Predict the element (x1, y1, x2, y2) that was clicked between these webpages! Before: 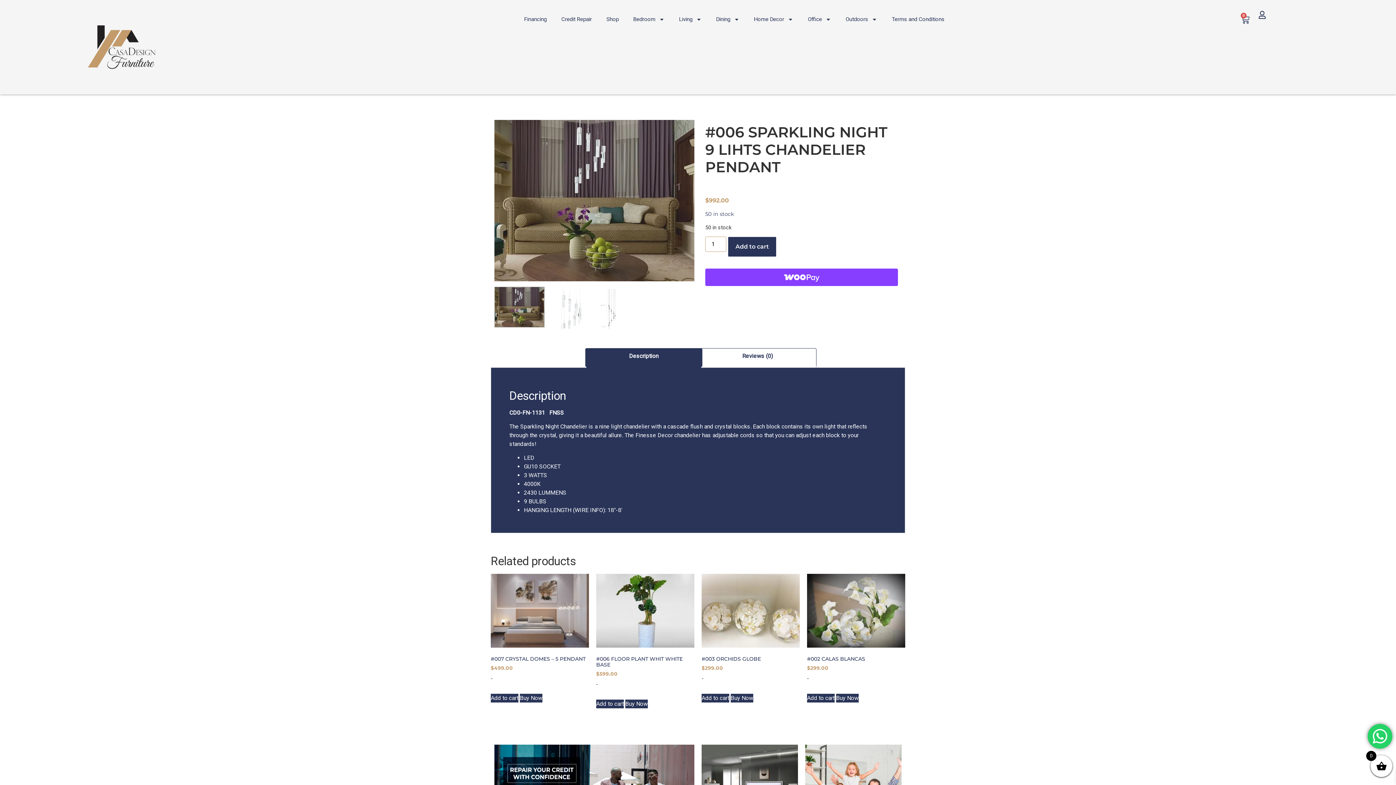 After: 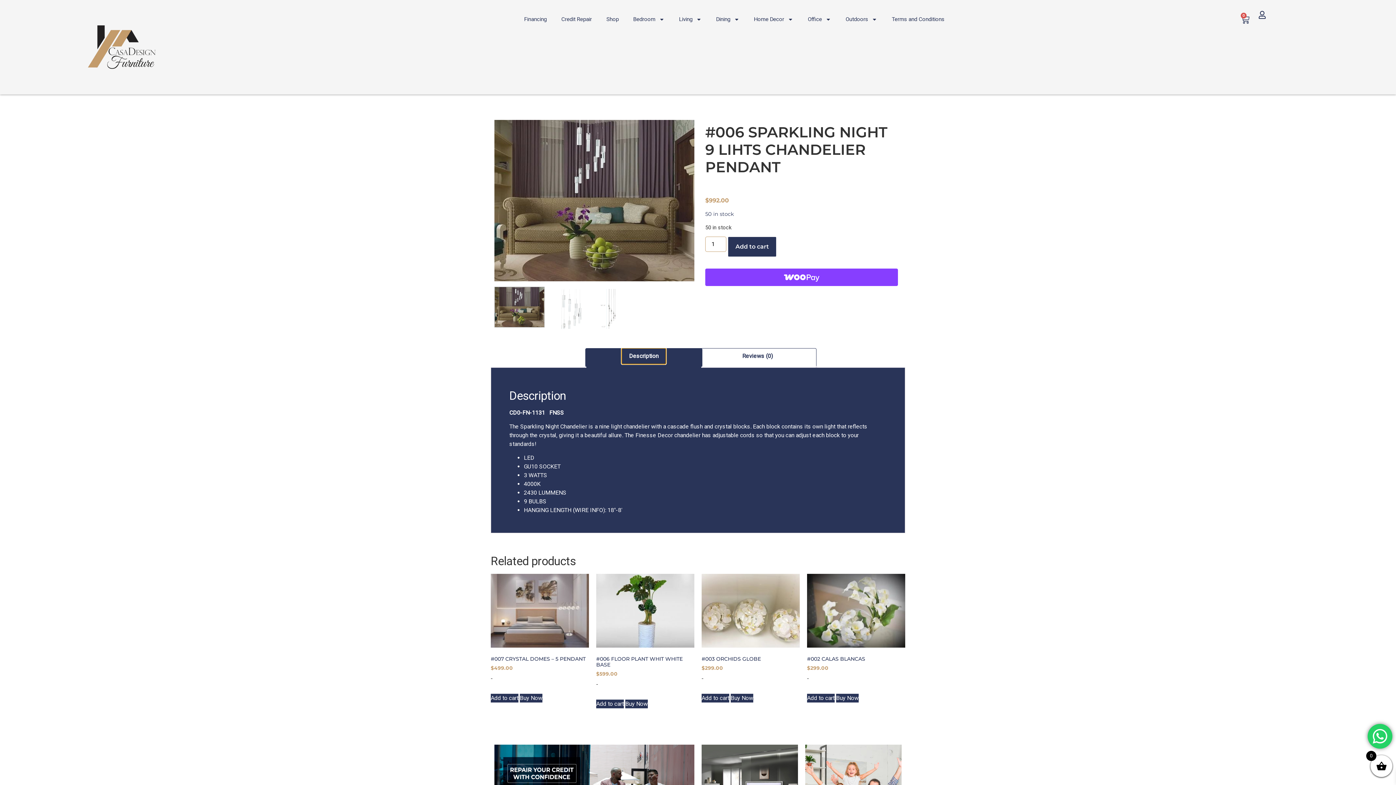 Action: bbox: (622, 348, 665, 363) label: Description